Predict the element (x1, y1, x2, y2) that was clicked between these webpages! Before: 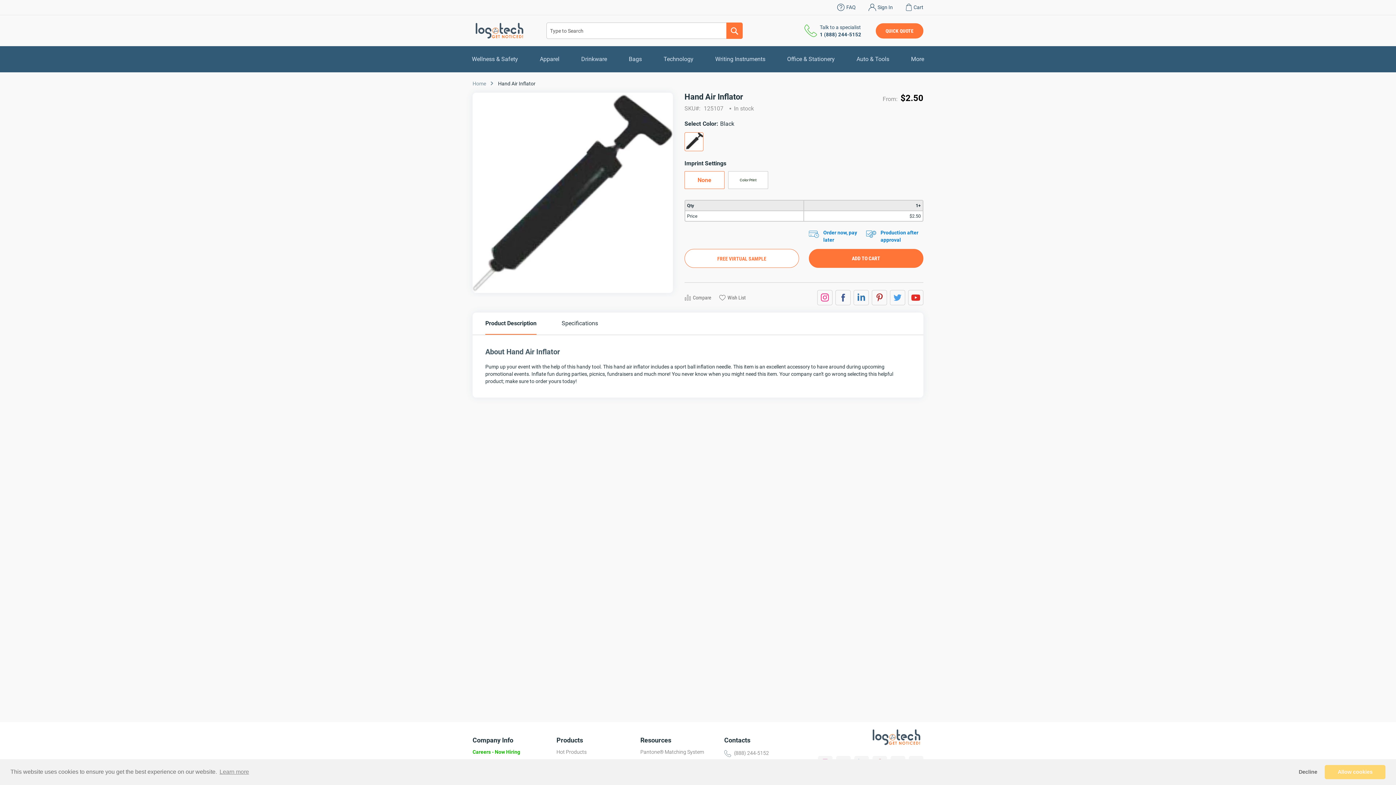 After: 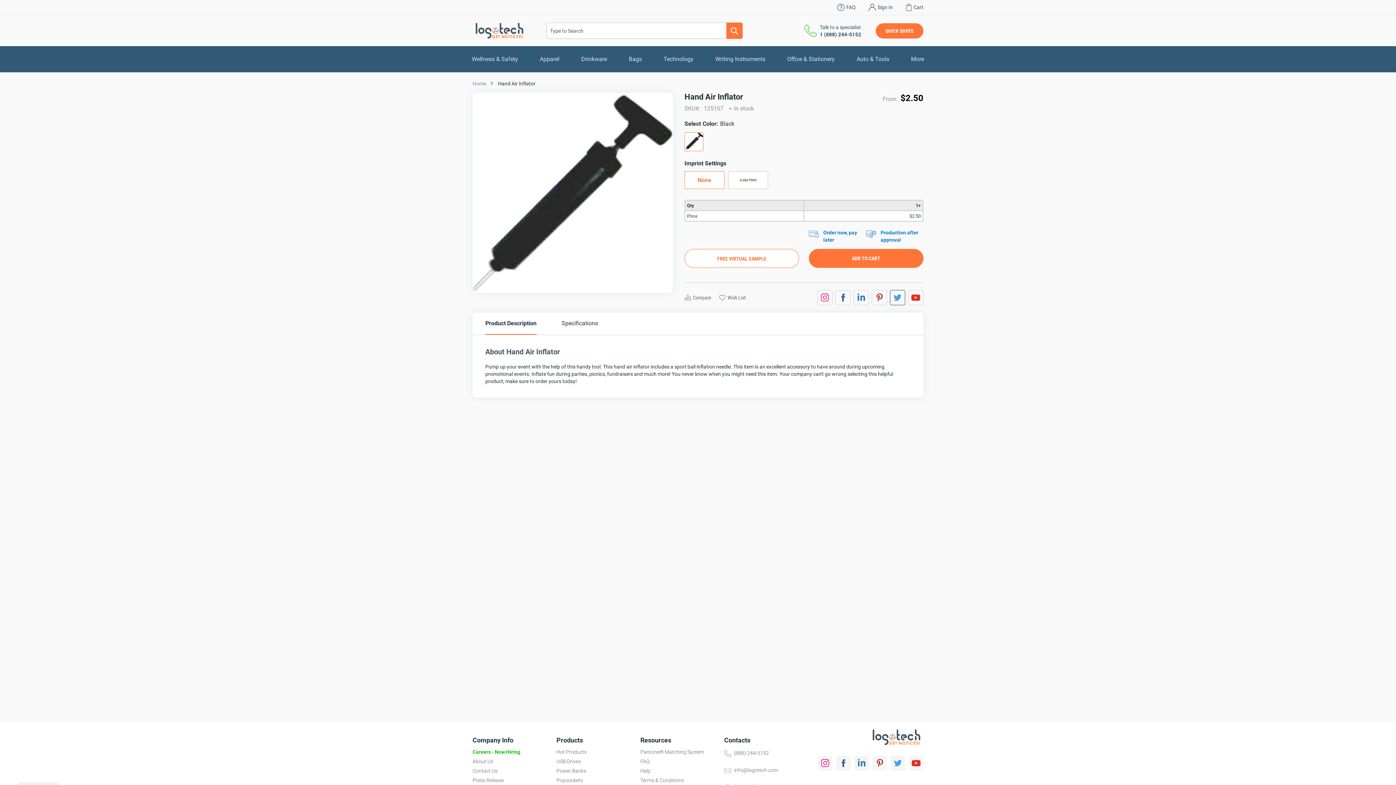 Action: bbox: (890, 269, 905, 285)